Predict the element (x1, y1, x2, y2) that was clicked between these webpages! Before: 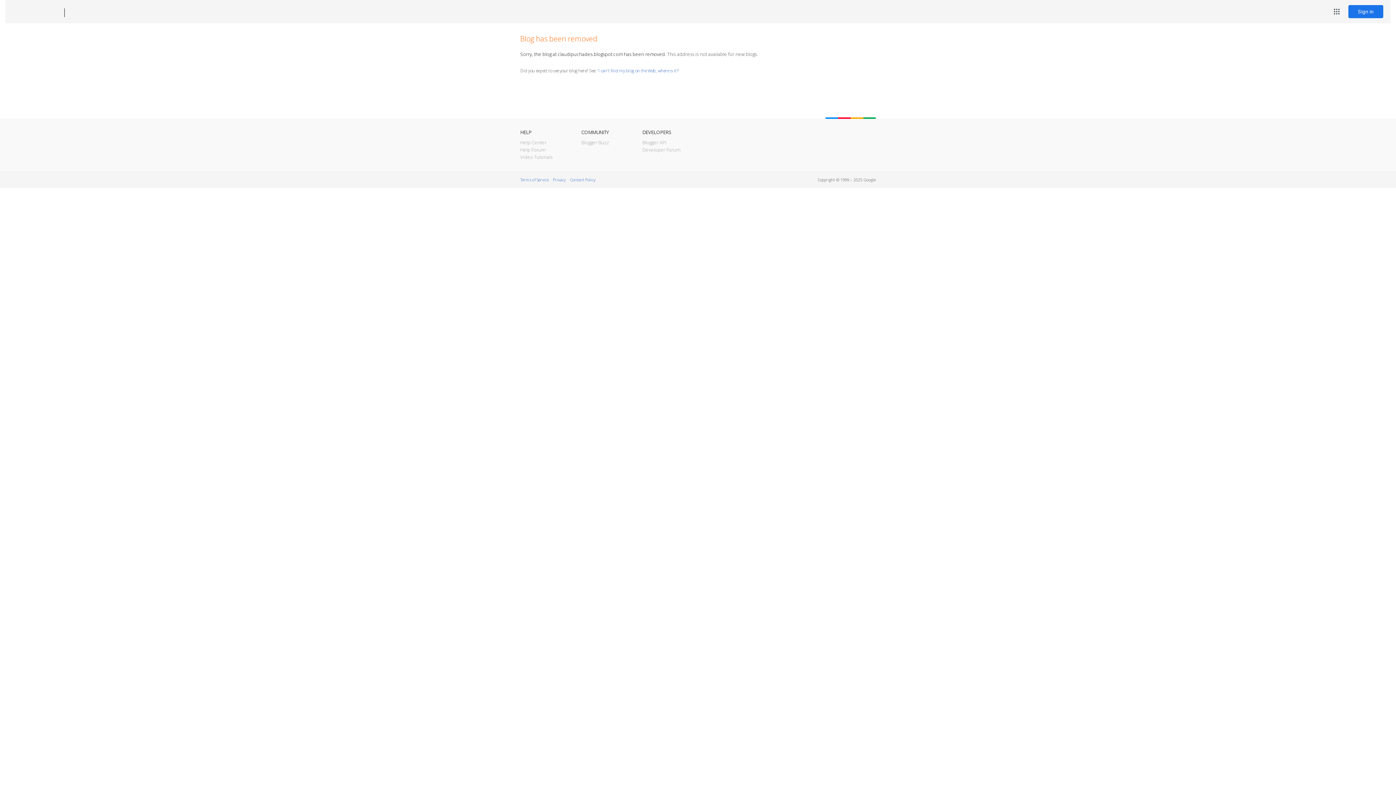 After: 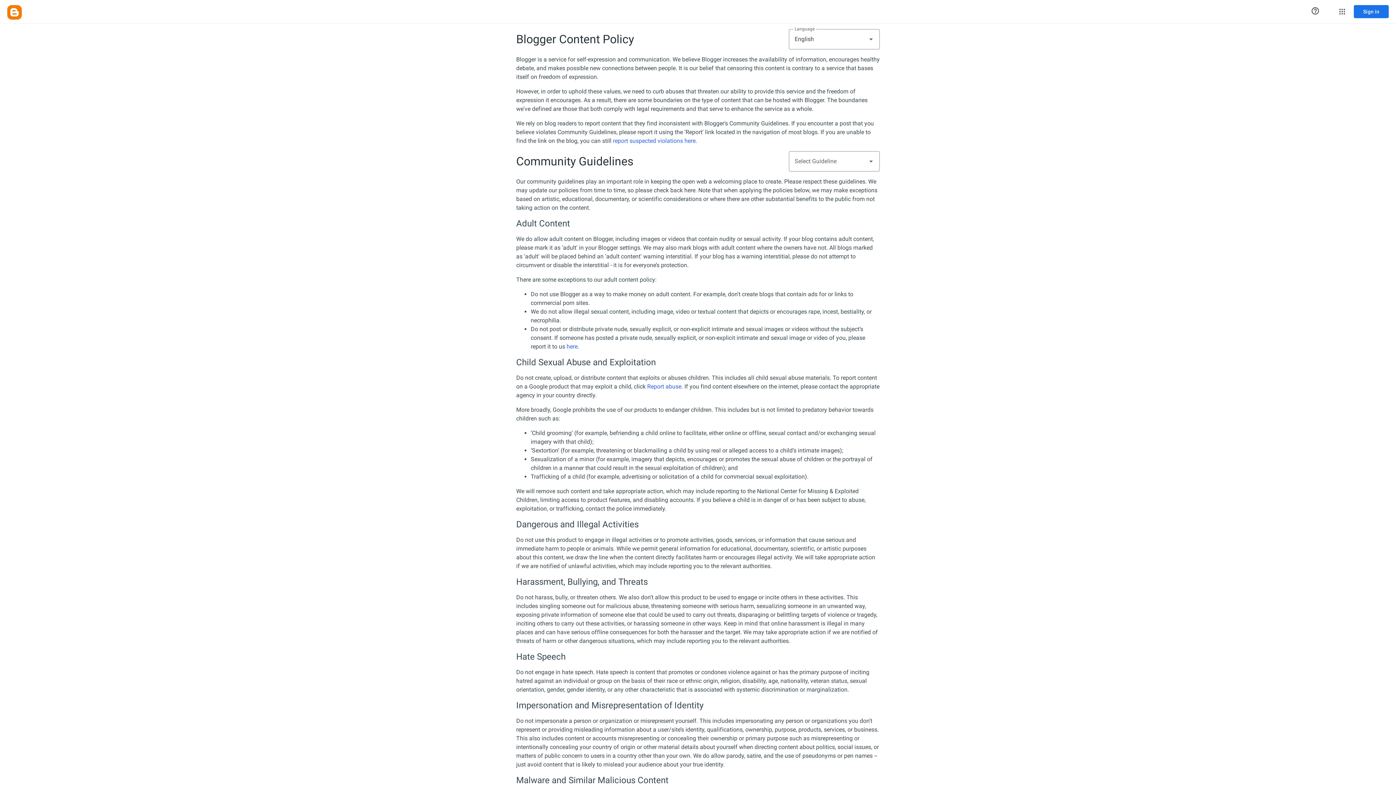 Action: label: Content Policy bbox: (570, 177, 595, 182)